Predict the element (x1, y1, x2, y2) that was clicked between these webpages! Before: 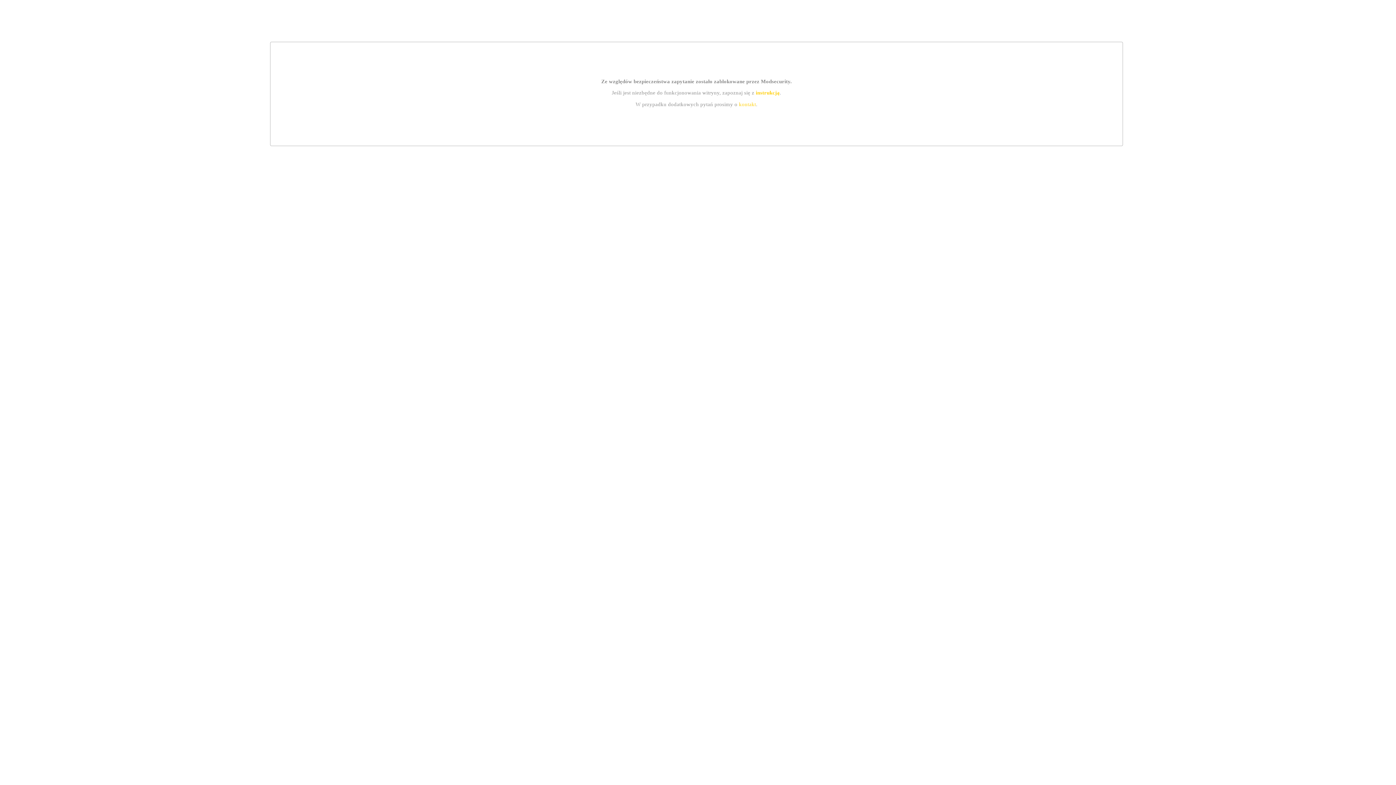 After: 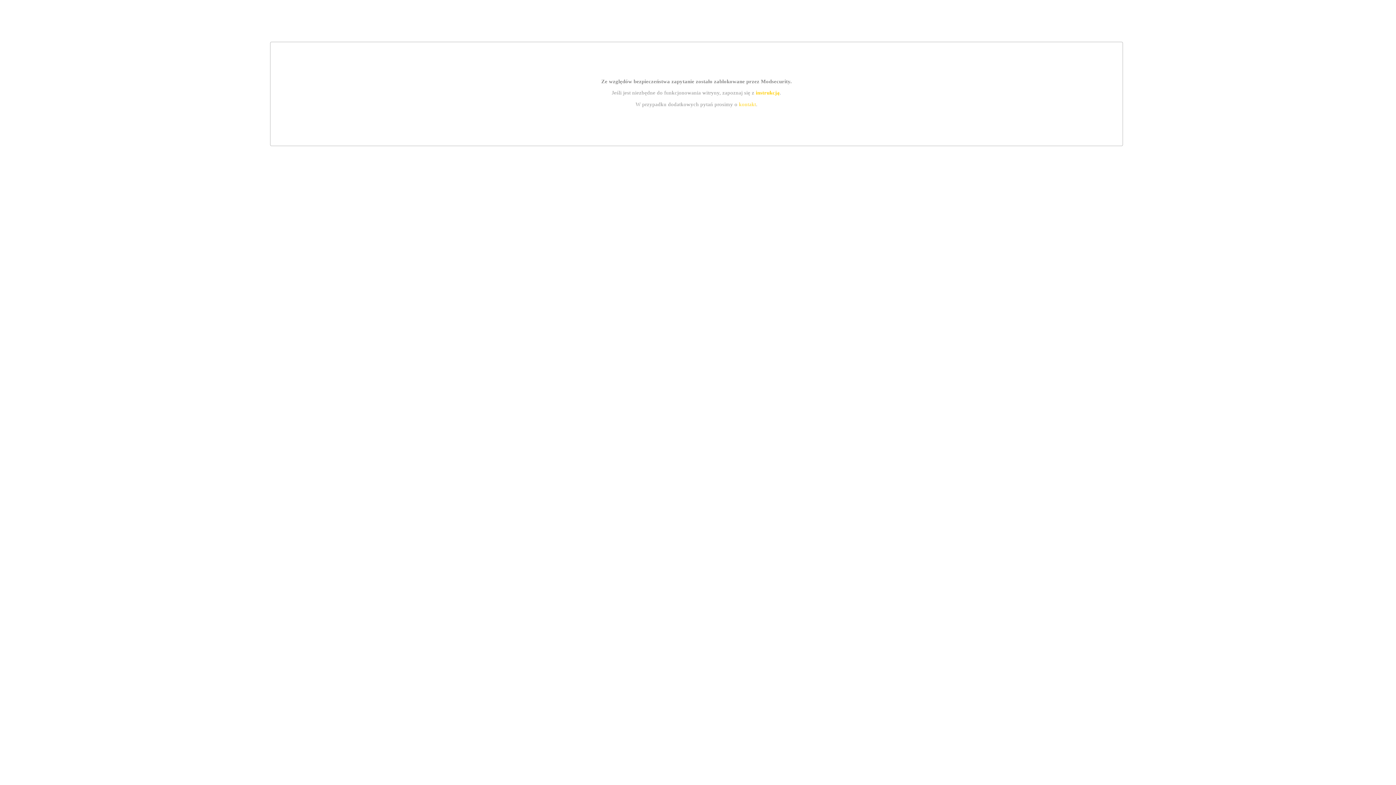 Action: bbox: (739, 101, 756, 107) label: kontakt